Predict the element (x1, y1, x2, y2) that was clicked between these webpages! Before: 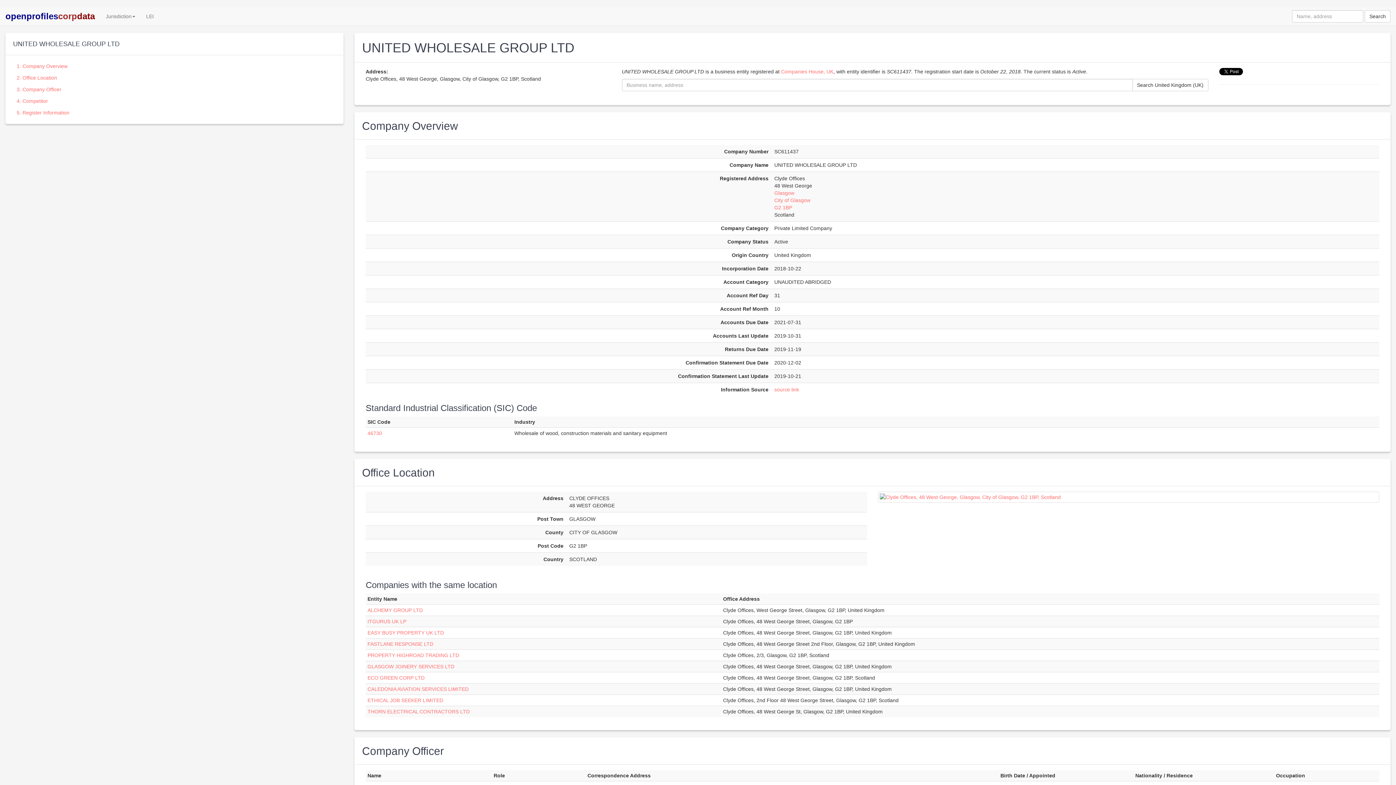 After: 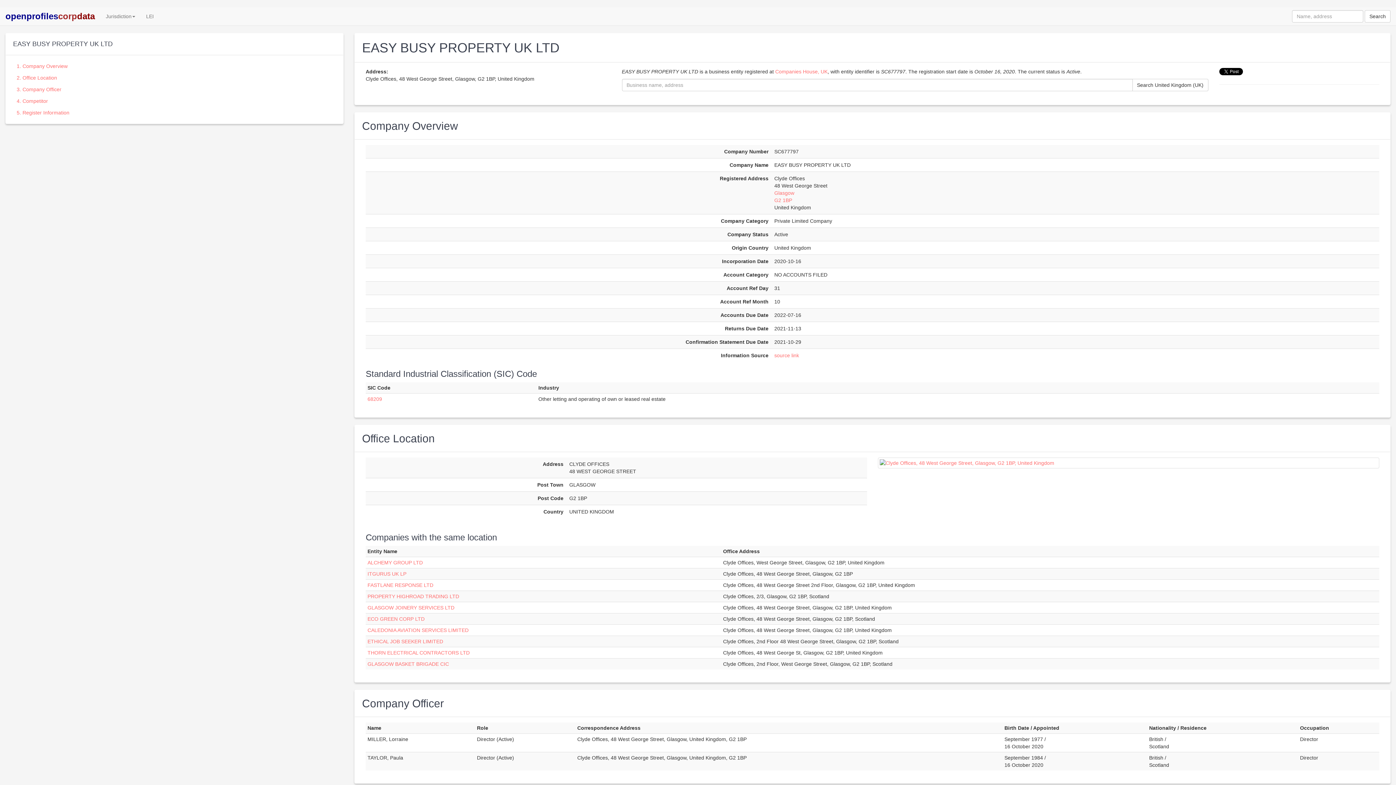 Action: bbox: (367, 630, 444, 636) label: EASY BUSY PROPERTY UK LTD